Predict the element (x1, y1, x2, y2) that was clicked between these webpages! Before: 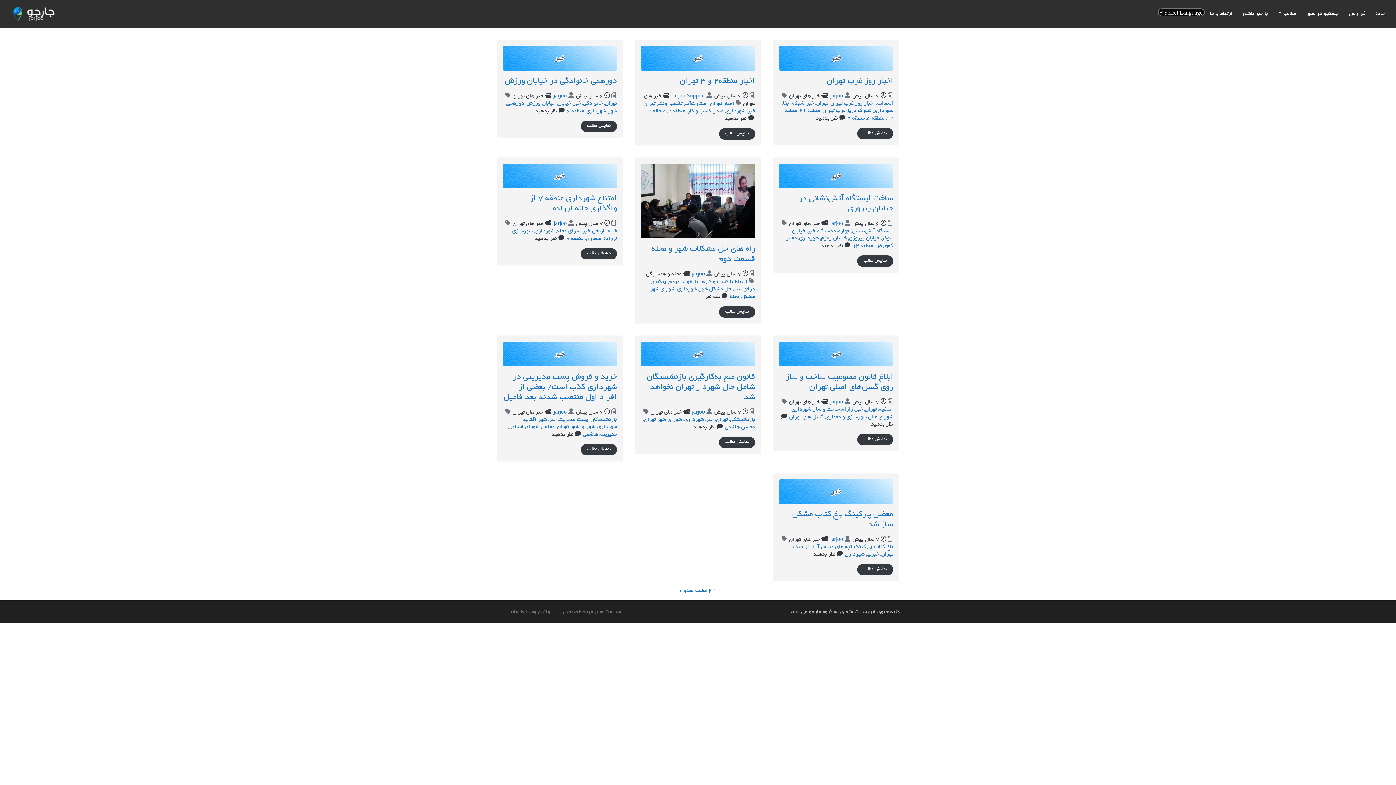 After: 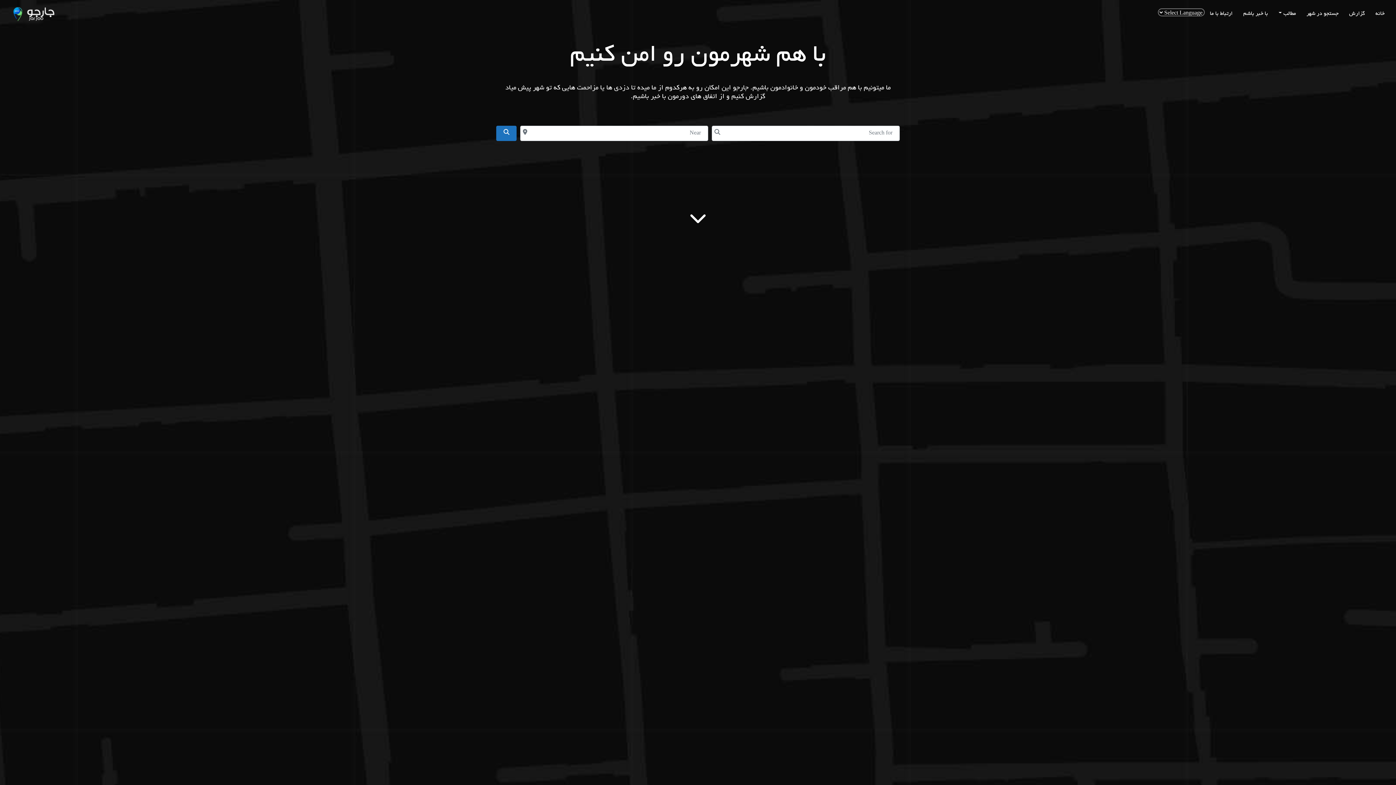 Action: label: خانه bbox: (1370, 5, 1390, 22)